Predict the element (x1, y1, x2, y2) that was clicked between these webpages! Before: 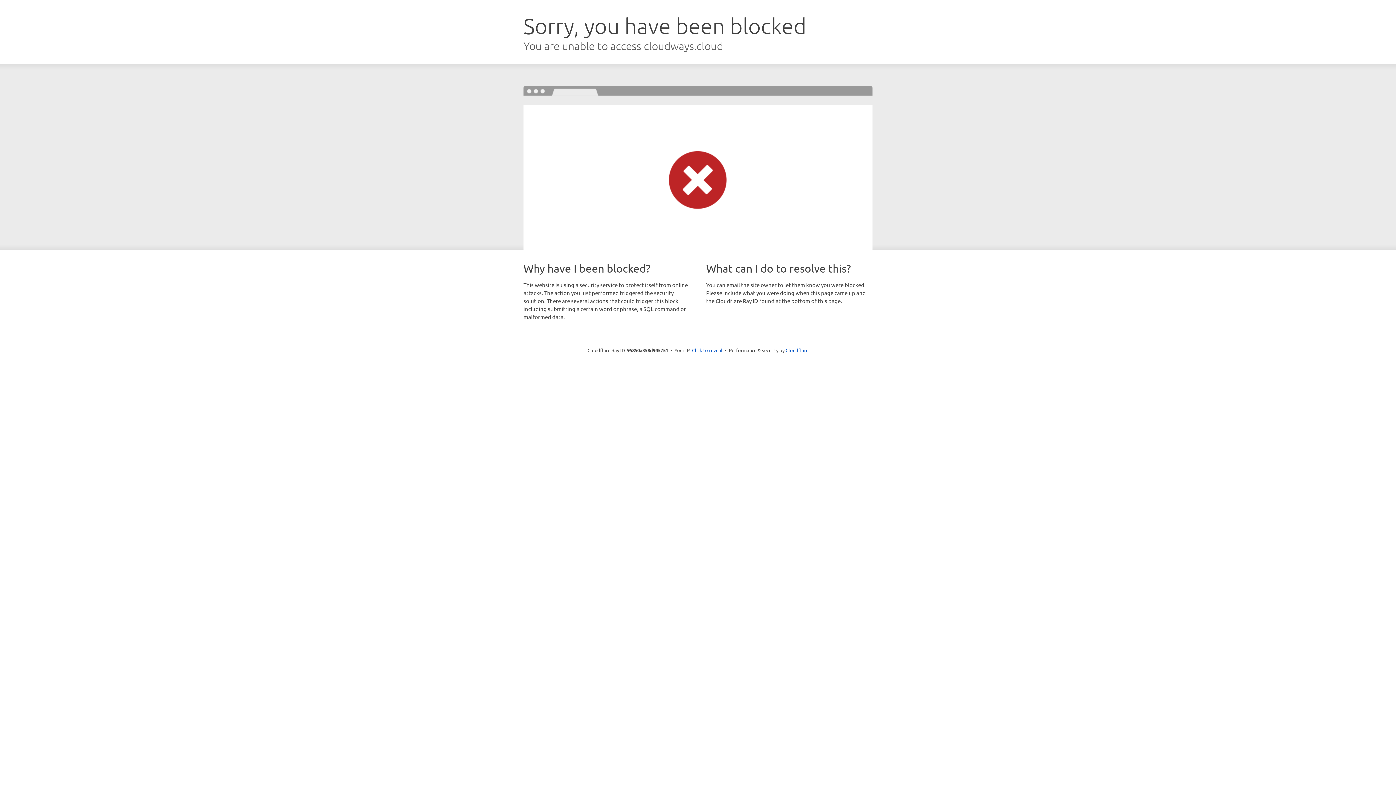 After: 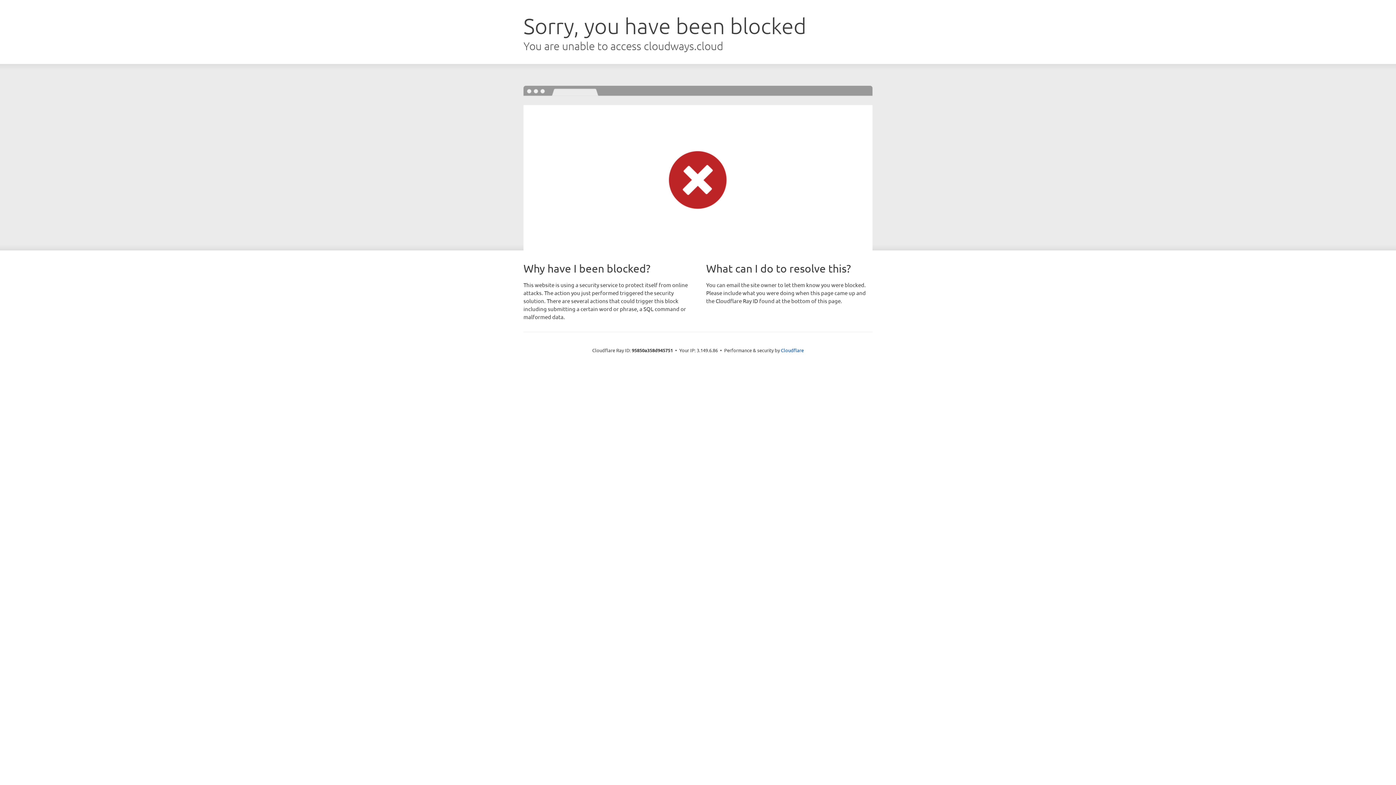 Action: label: Click to reveal bbox: (692, 346, 722, 353)